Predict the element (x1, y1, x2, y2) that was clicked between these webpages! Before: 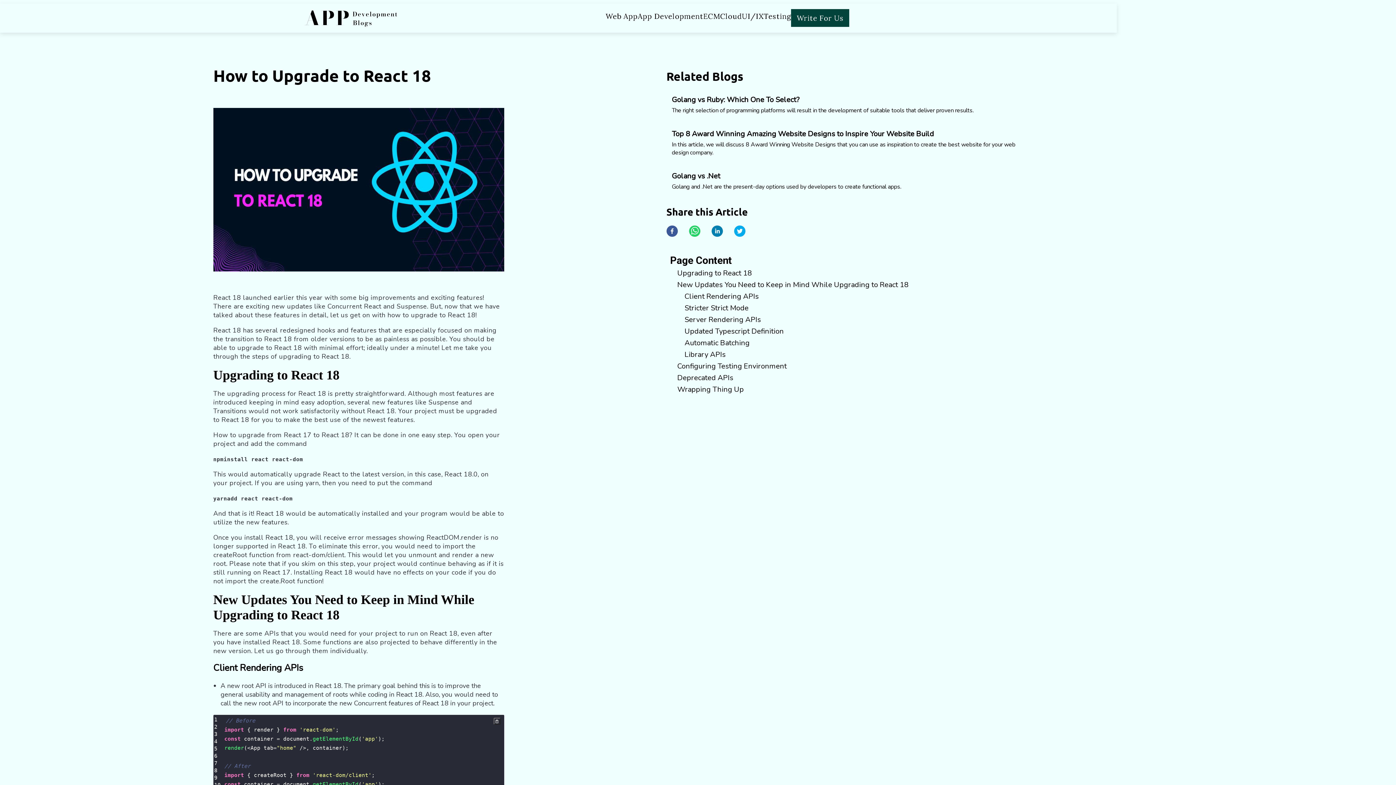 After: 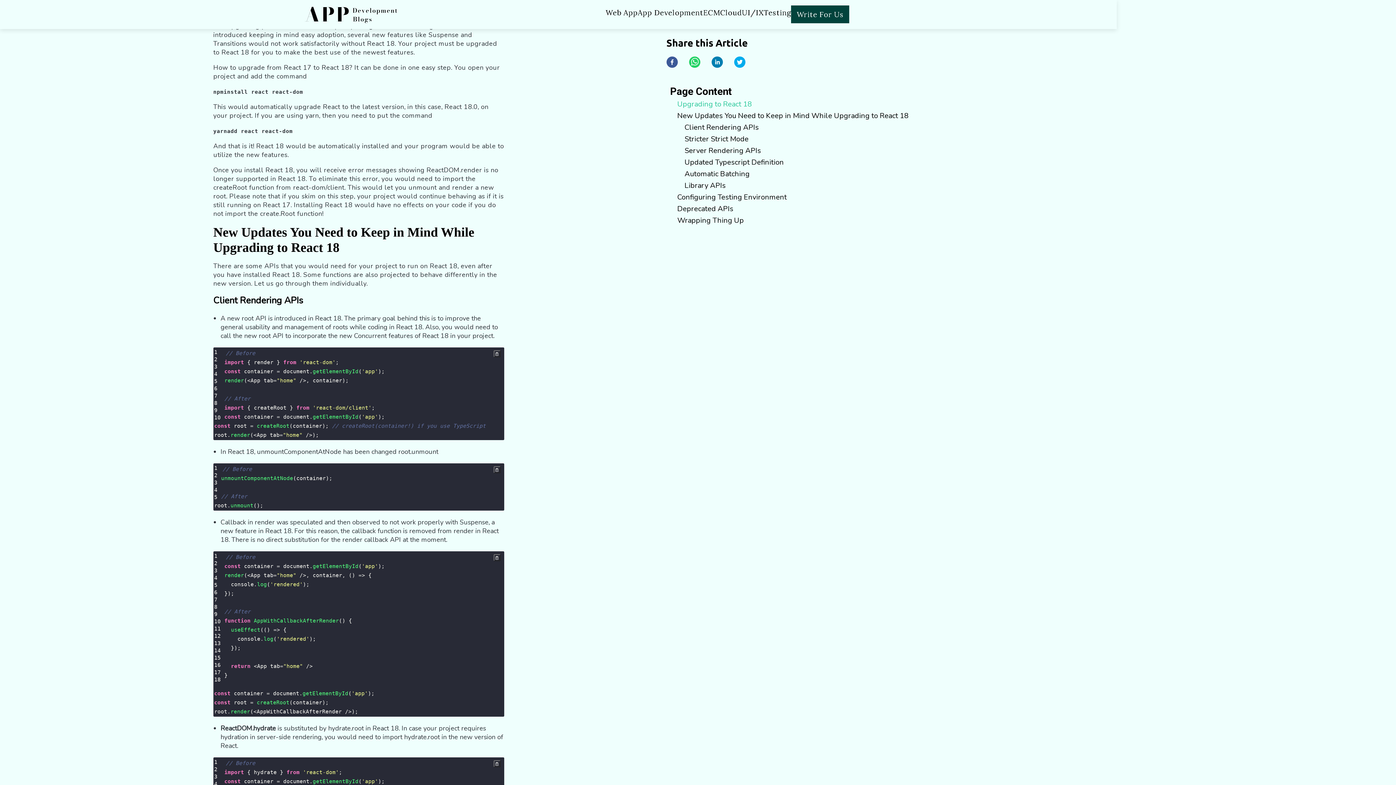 Action: label: Upgrading to React 18 bbox: (677, 268, 752, 278)